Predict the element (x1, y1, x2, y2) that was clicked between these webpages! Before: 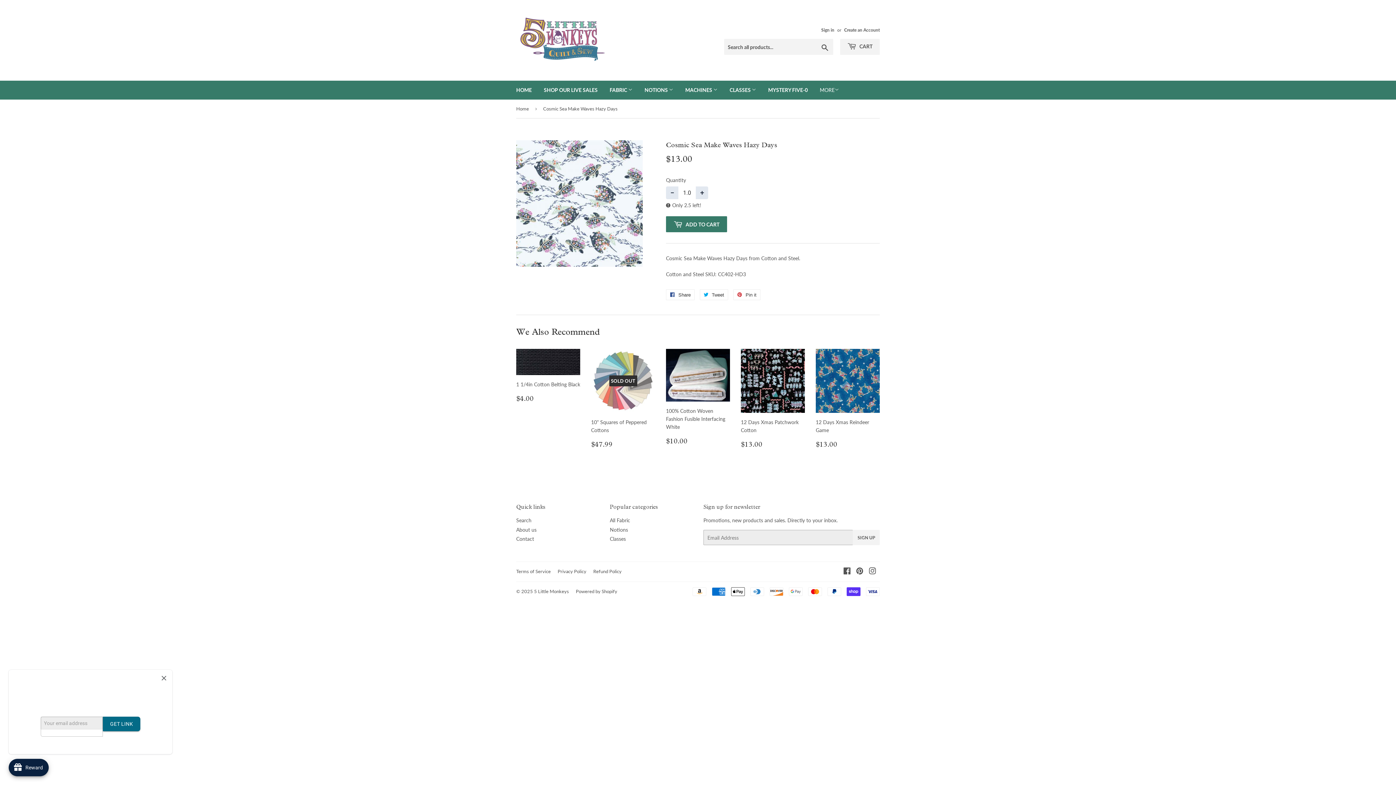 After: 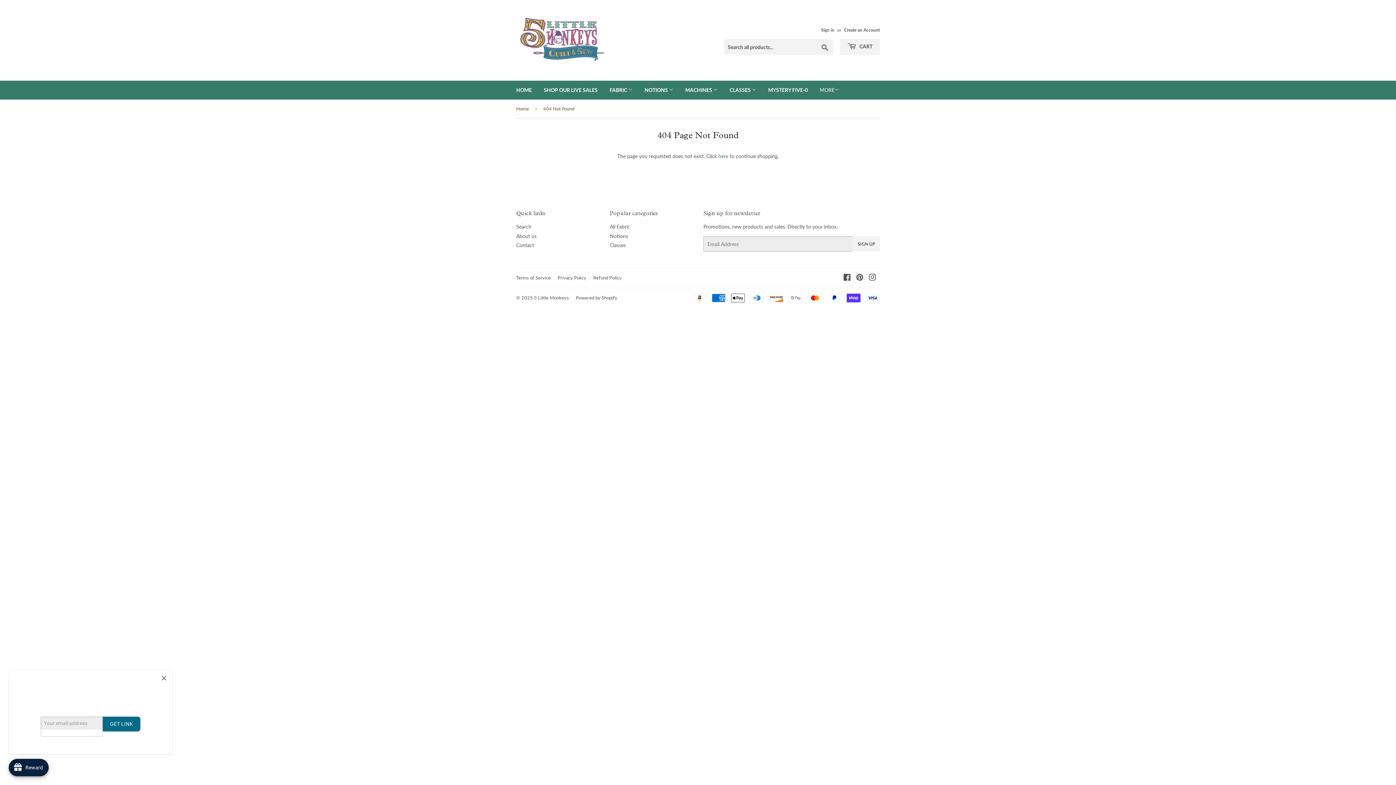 Action: label: MACHINES  bbox: (680, 80, 723, 99)